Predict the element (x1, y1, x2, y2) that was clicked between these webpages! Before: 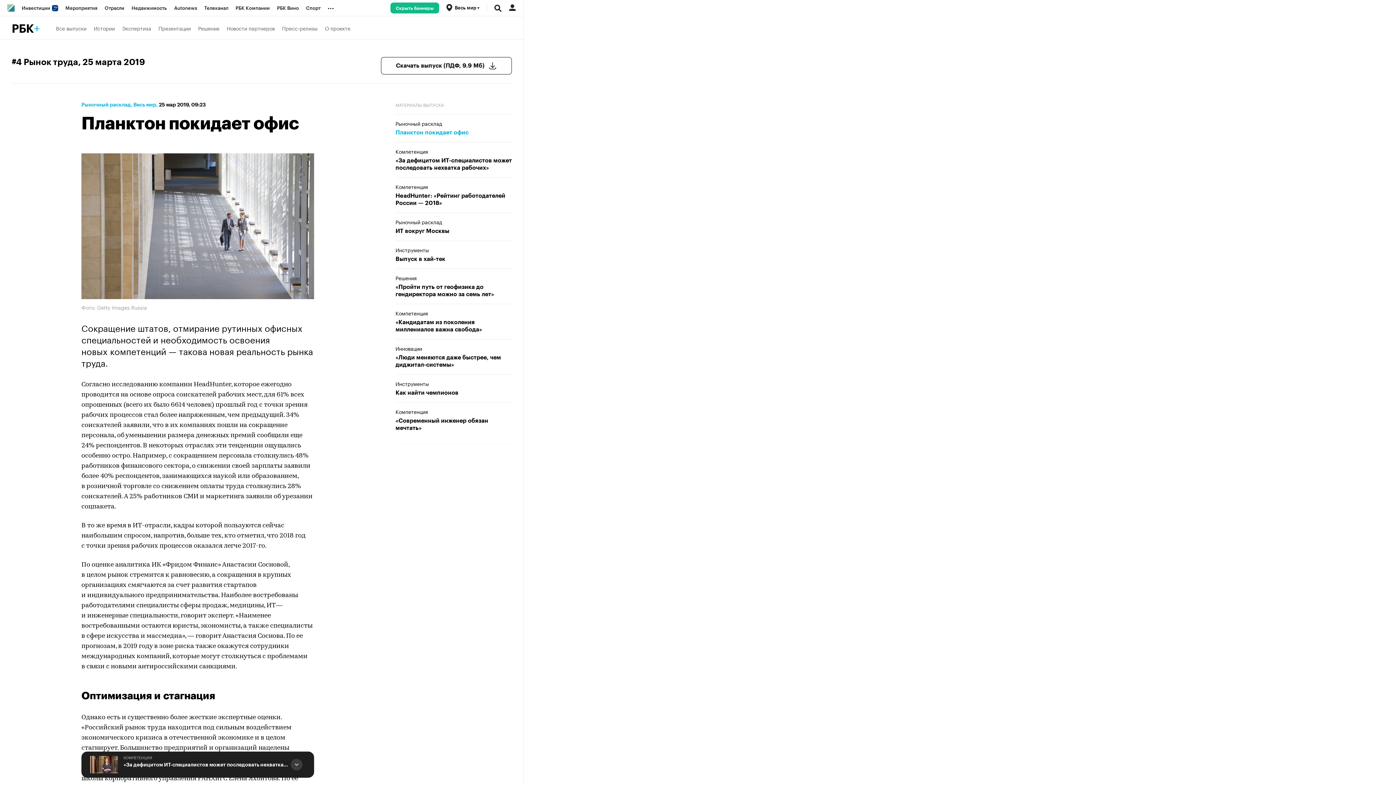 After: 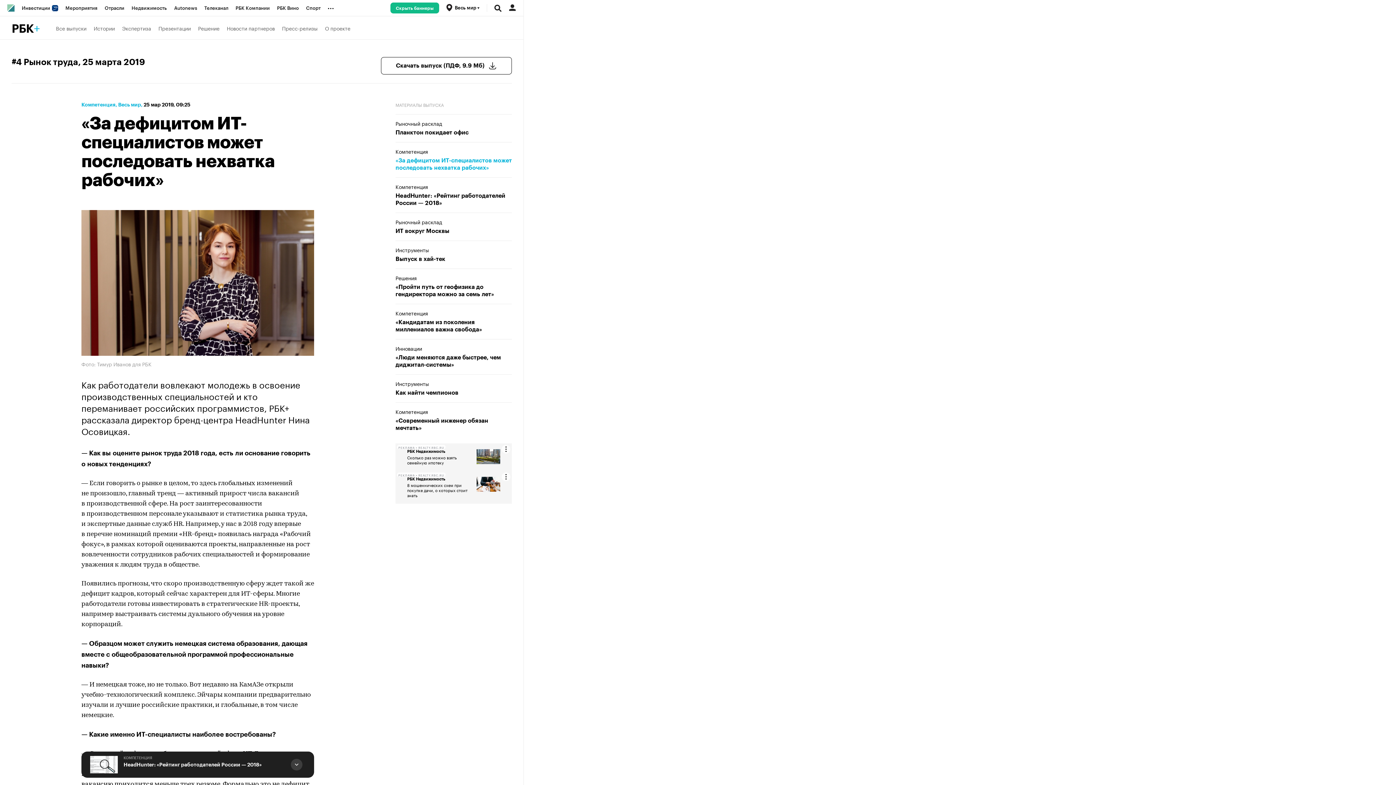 Action: bbox: (90, 756, 117, 773)